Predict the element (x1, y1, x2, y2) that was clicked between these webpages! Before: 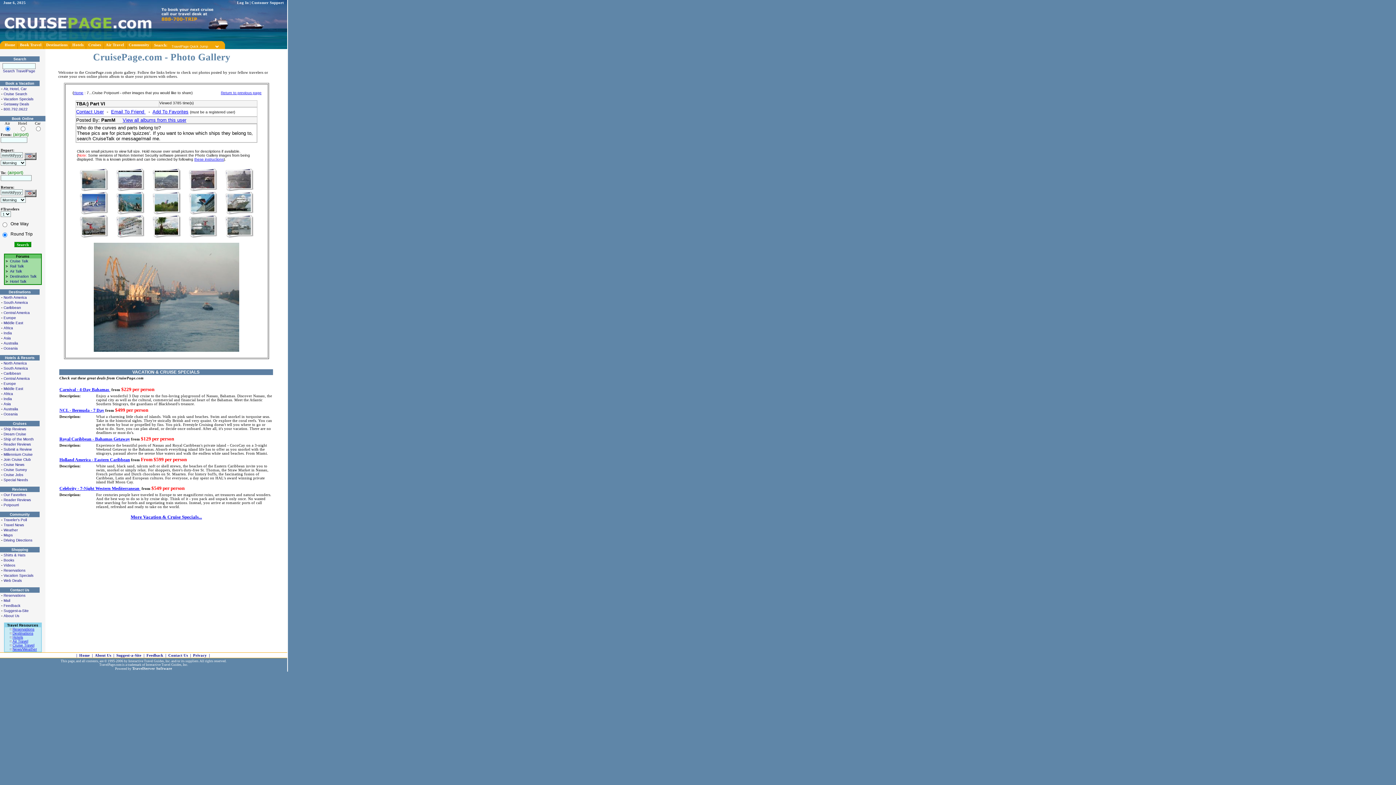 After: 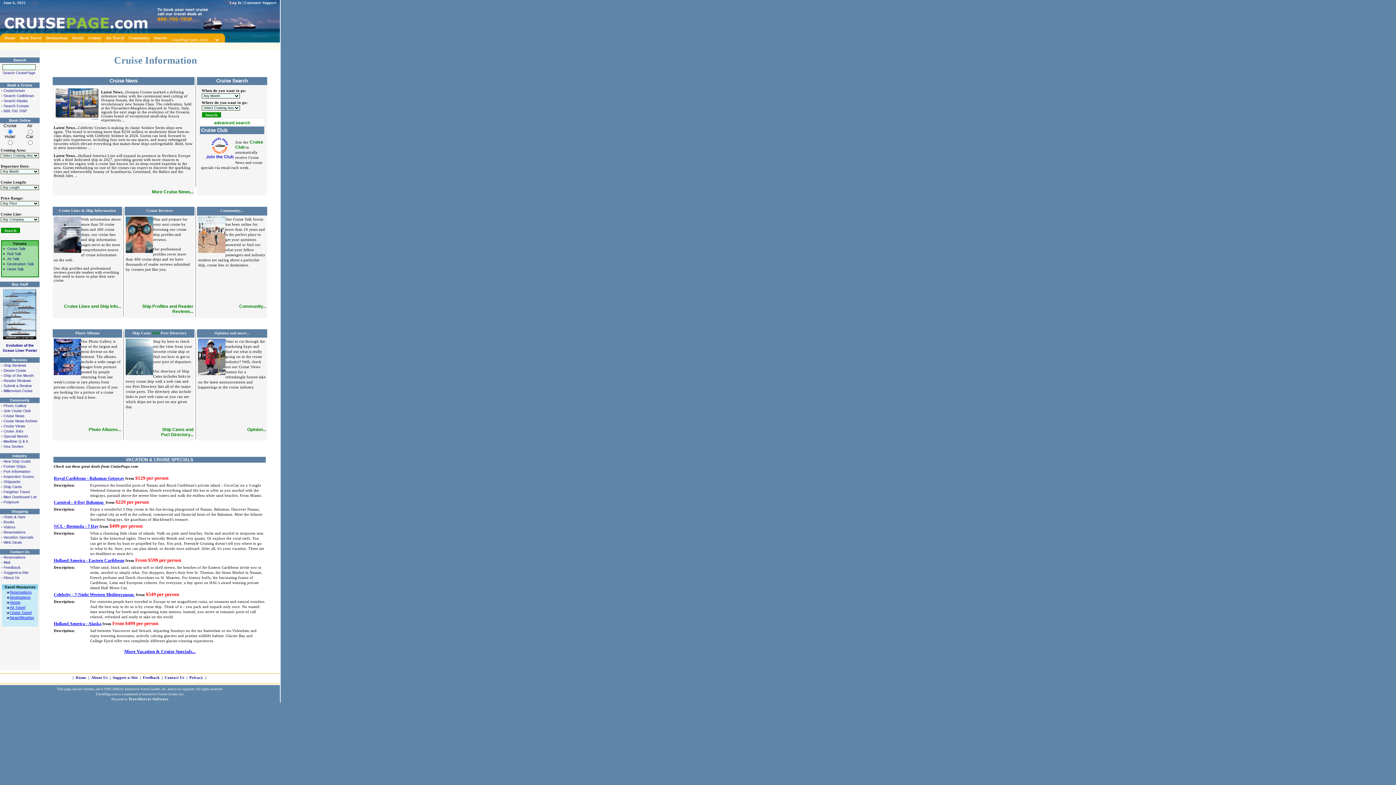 Action: bbox: (3, 427, 26, 431) label: Ship Reviews